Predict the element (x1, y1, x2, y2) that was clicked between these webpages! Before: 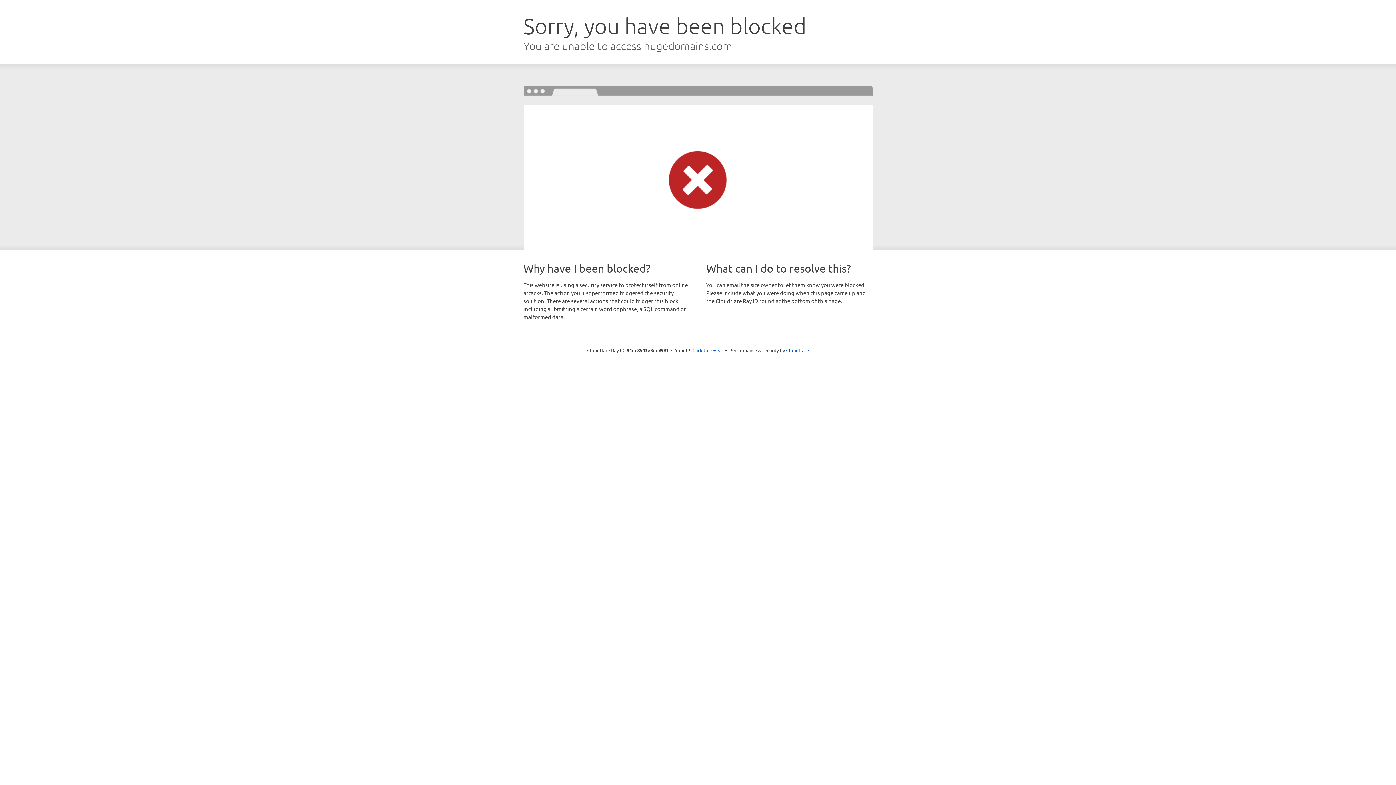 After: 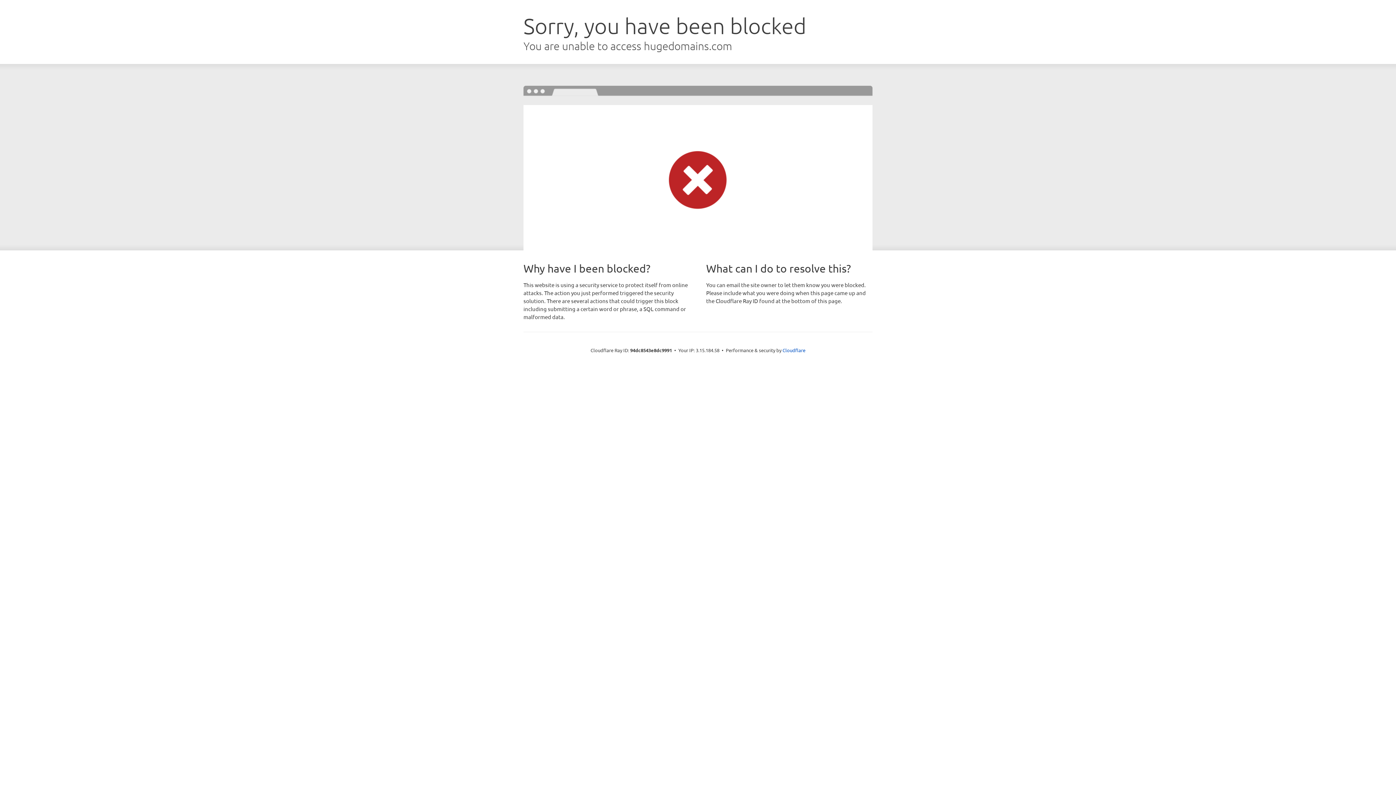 Action: label: Click to reveal bbox: (692, 346, 723, 353)